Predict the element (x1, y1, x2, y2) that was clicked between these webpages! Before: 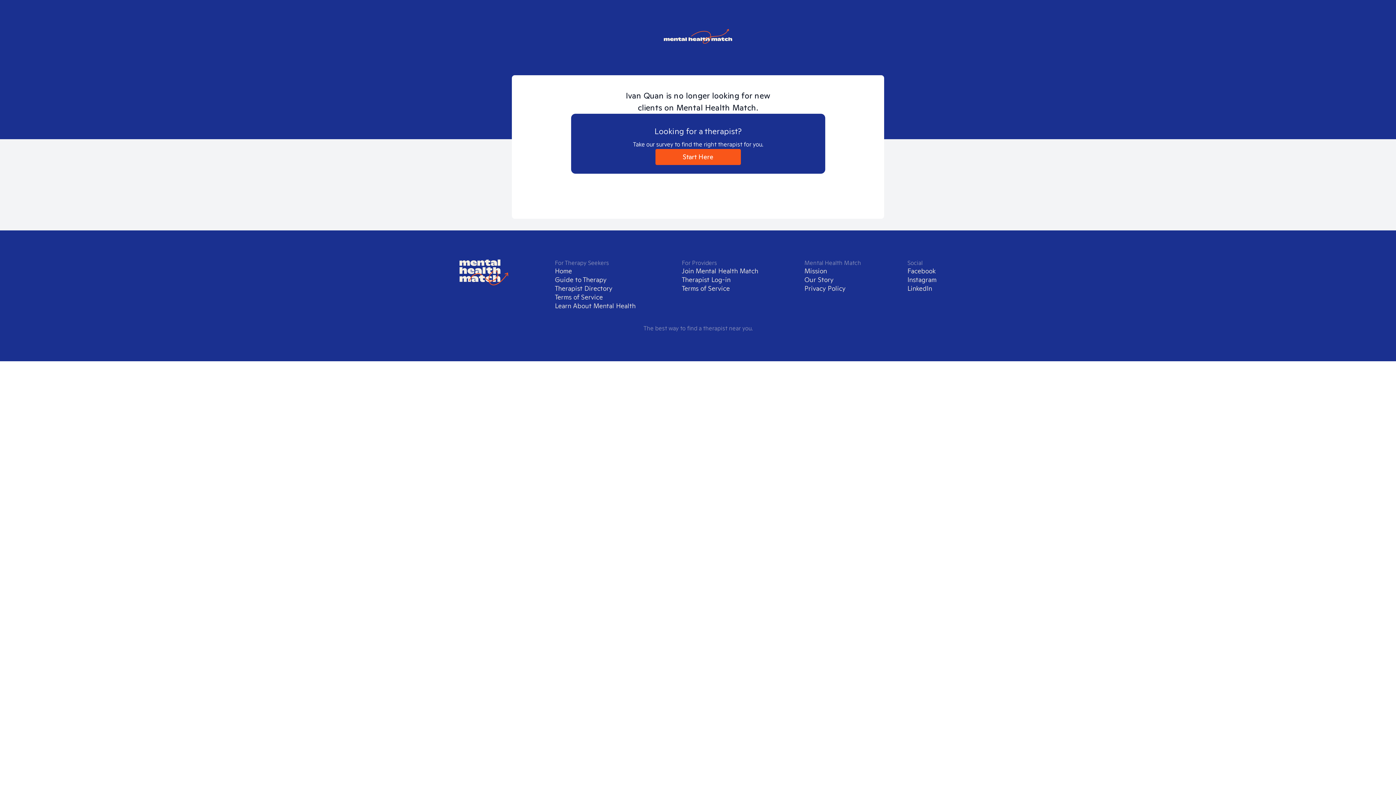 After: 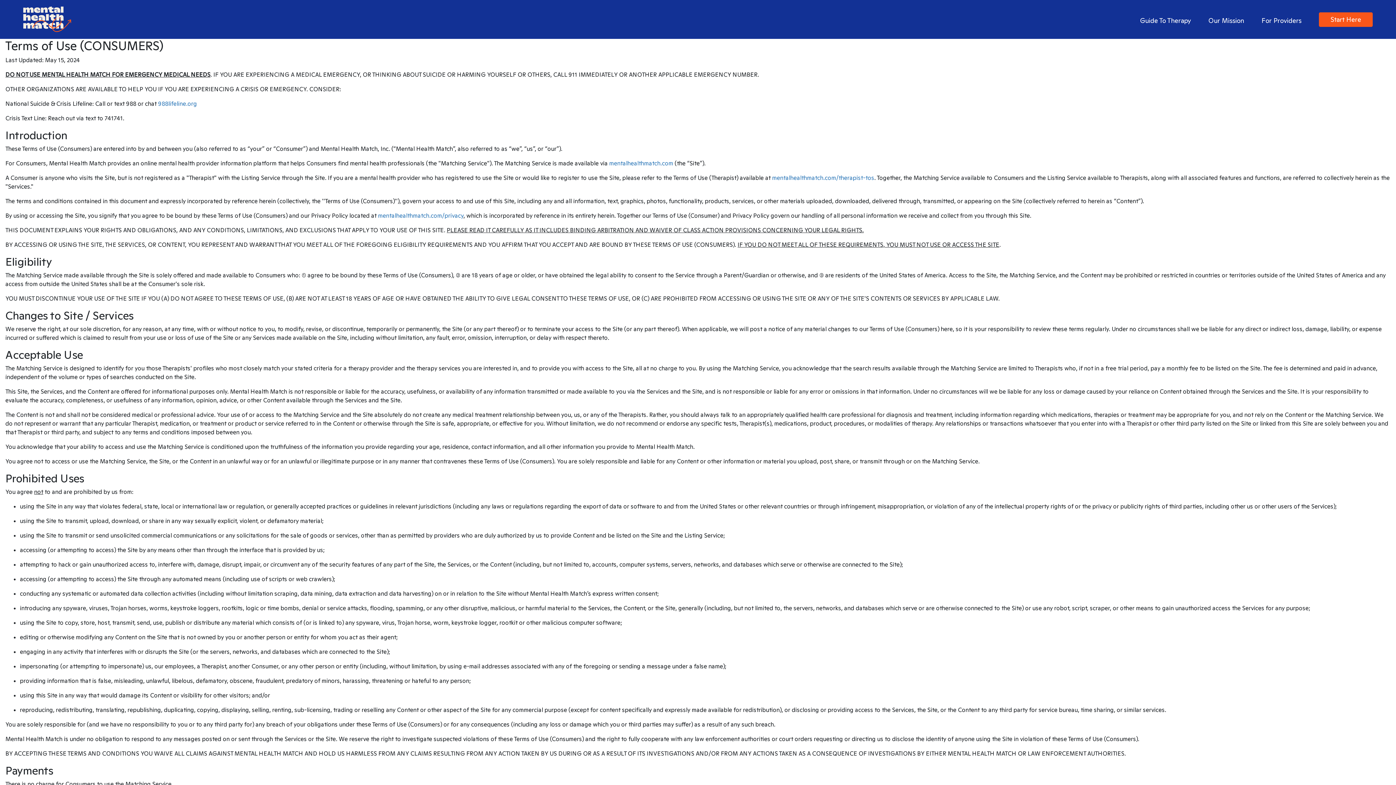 Action: label: Terms of Service bbox: (555, 293, 603, 301)